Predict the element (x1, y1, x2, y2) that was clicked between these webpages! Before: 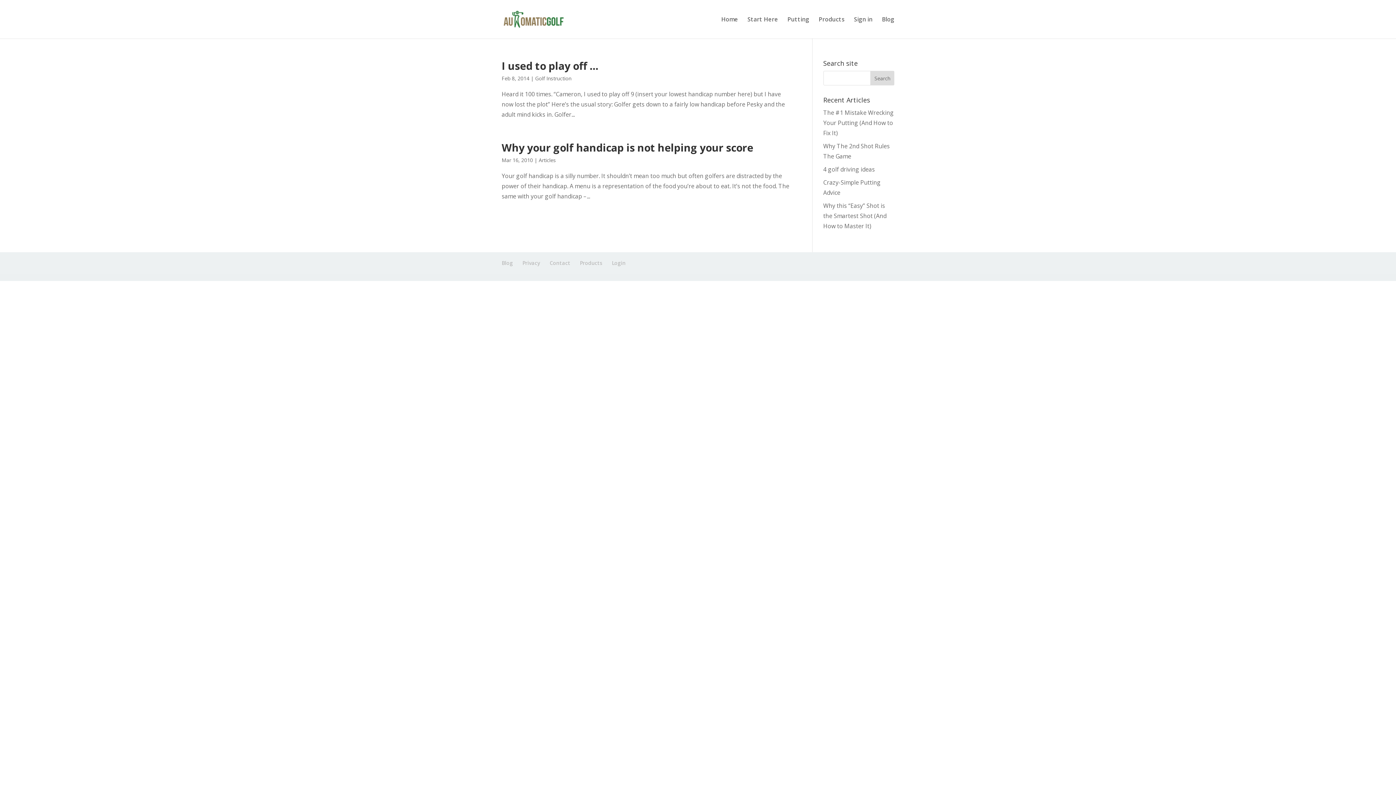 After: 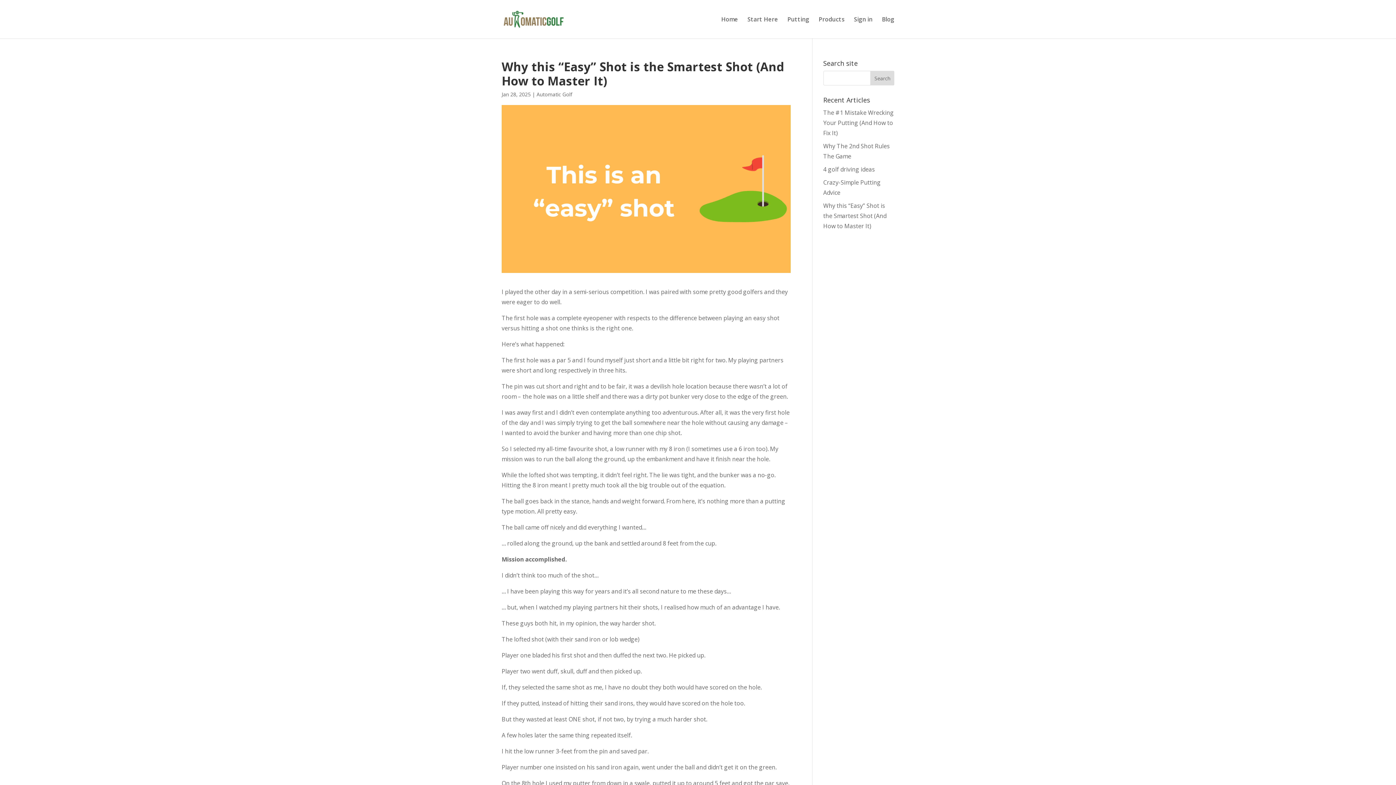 Action: label: Why this “Easy” Shot is the Smartest Shot (And How to Master It) bbox: (823, 201, 886, 230)